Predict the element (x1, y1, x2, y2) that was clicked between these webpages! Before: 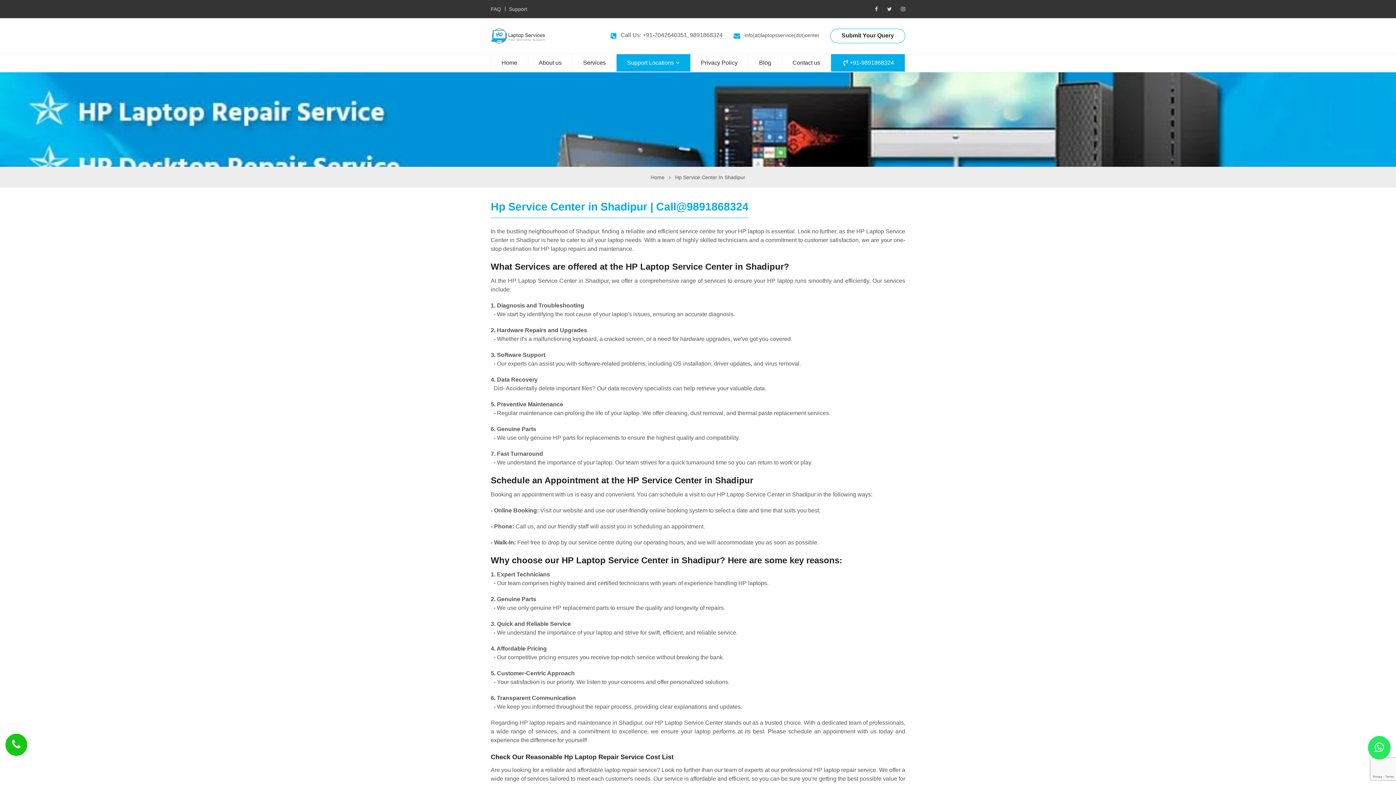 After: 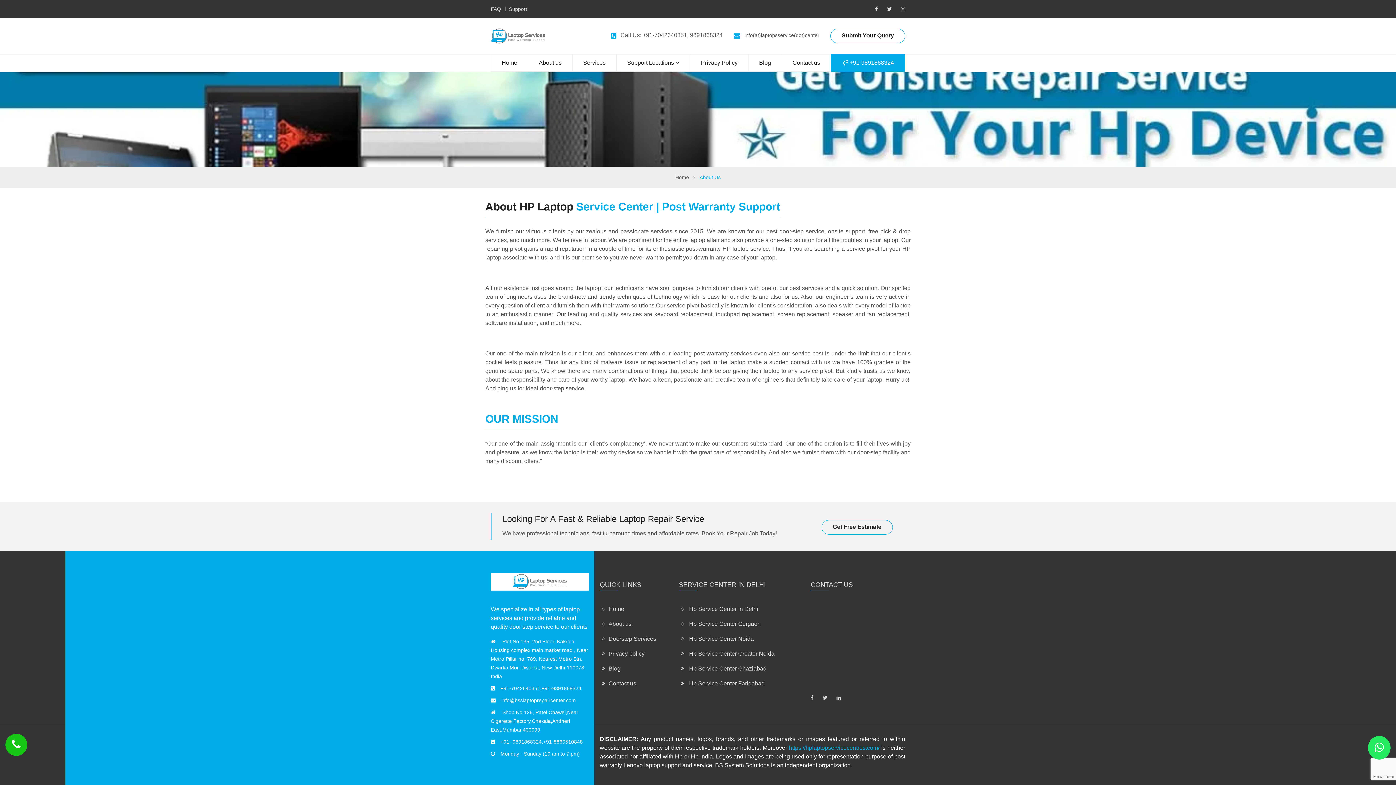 Action: bbox: (528, 54, 572, 71) label: About us